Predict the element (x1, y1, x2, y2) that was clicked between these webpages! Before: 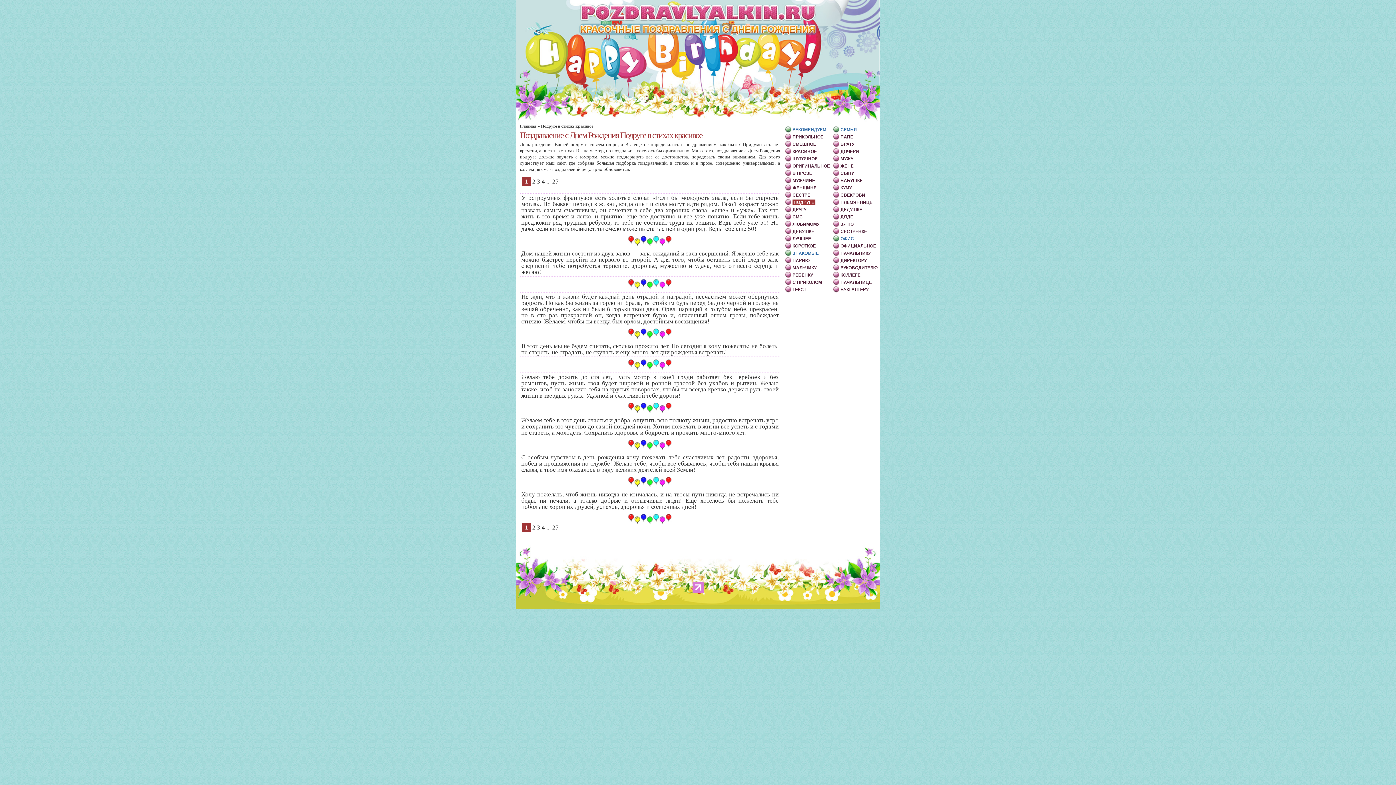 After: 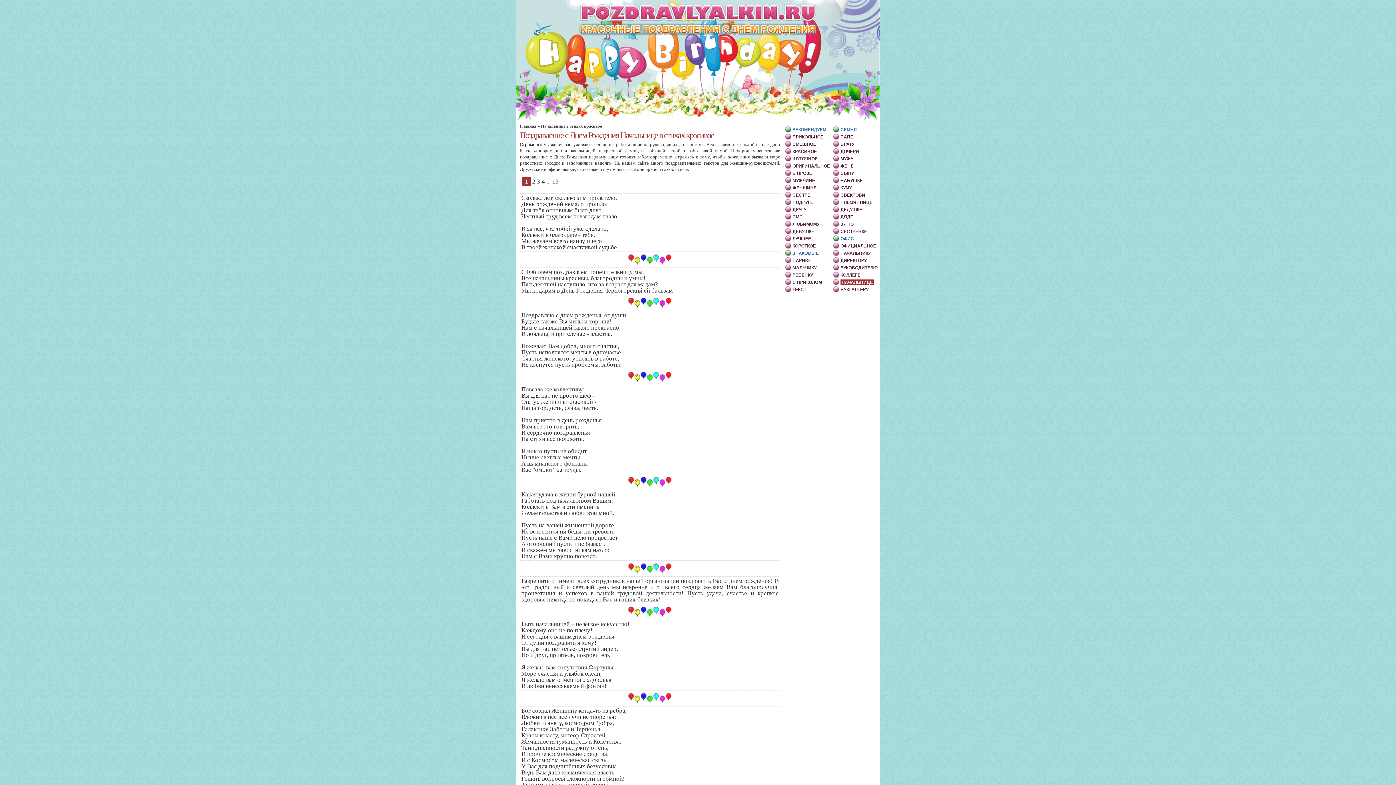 Action: bbox: (840, 280, 872, 285) label: НАЧАЛЬНИЦЕ